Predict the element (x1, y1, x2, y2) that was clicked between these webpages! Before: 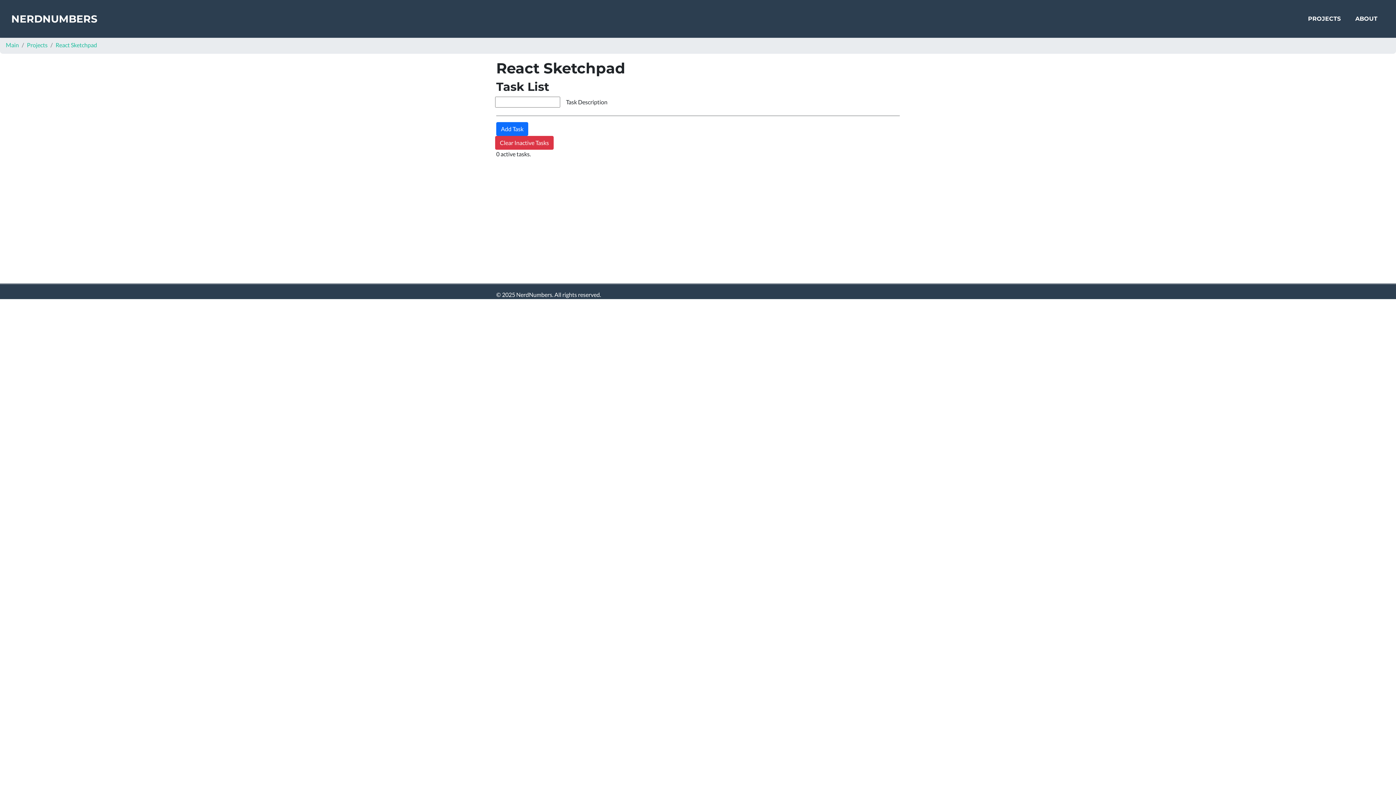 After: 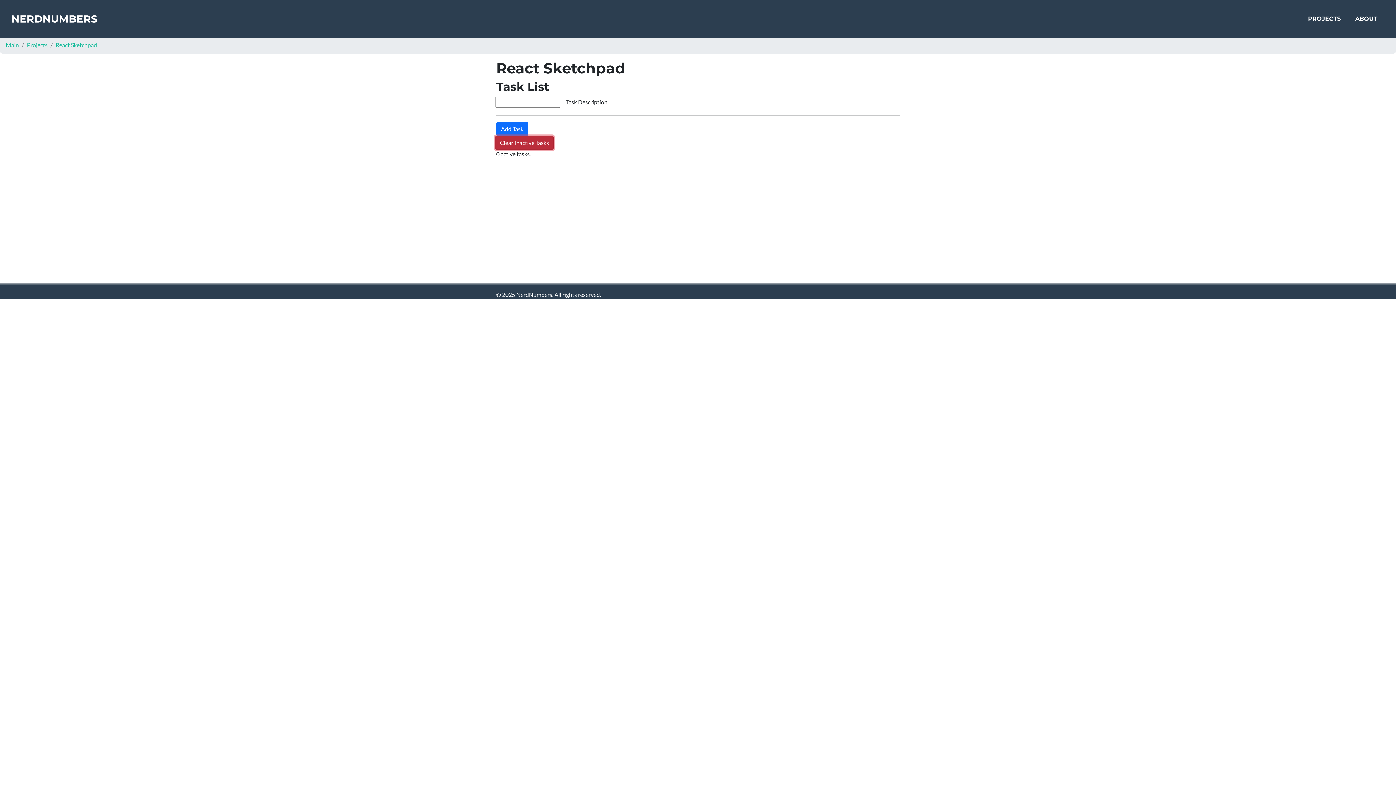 Action: label: Clear Inactive Tasks bbox: (495, 136, 553, 149)